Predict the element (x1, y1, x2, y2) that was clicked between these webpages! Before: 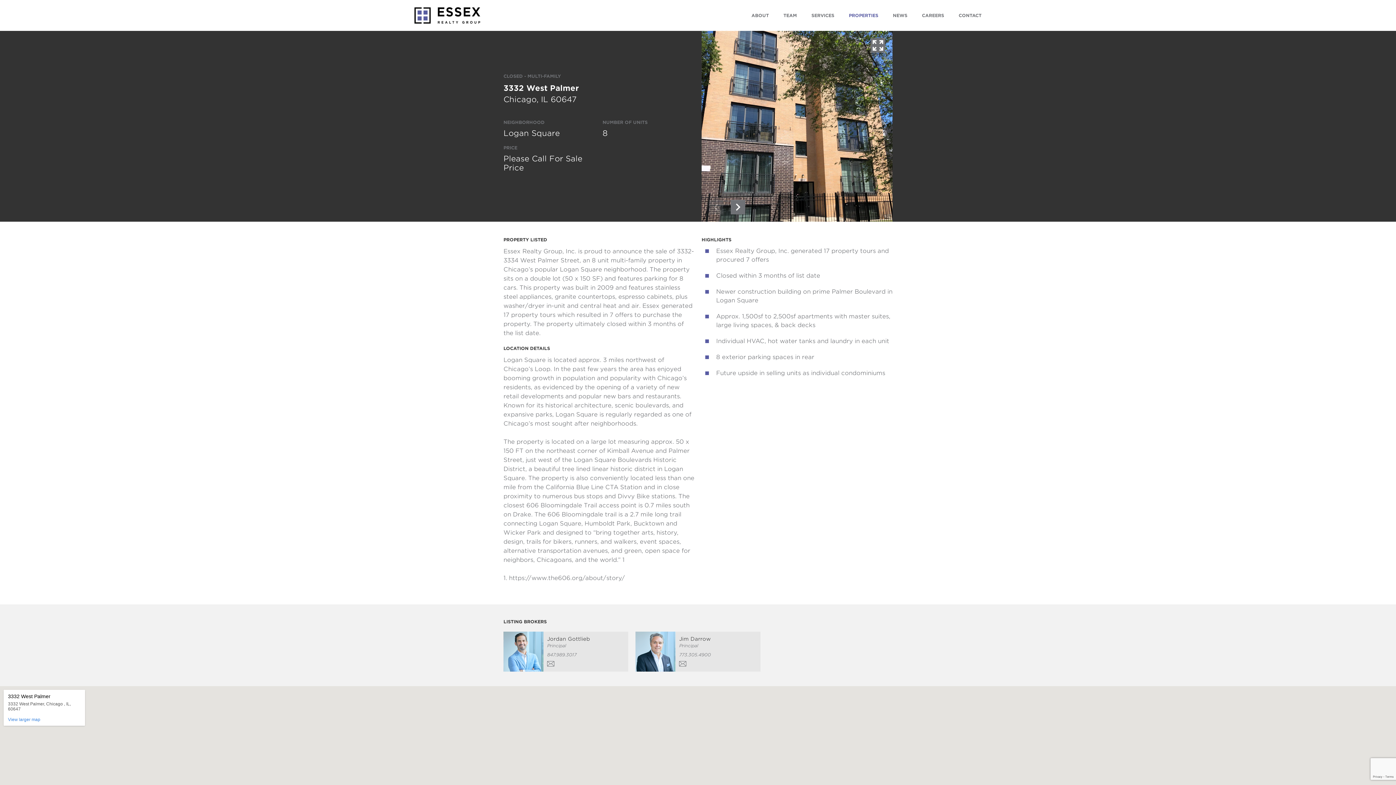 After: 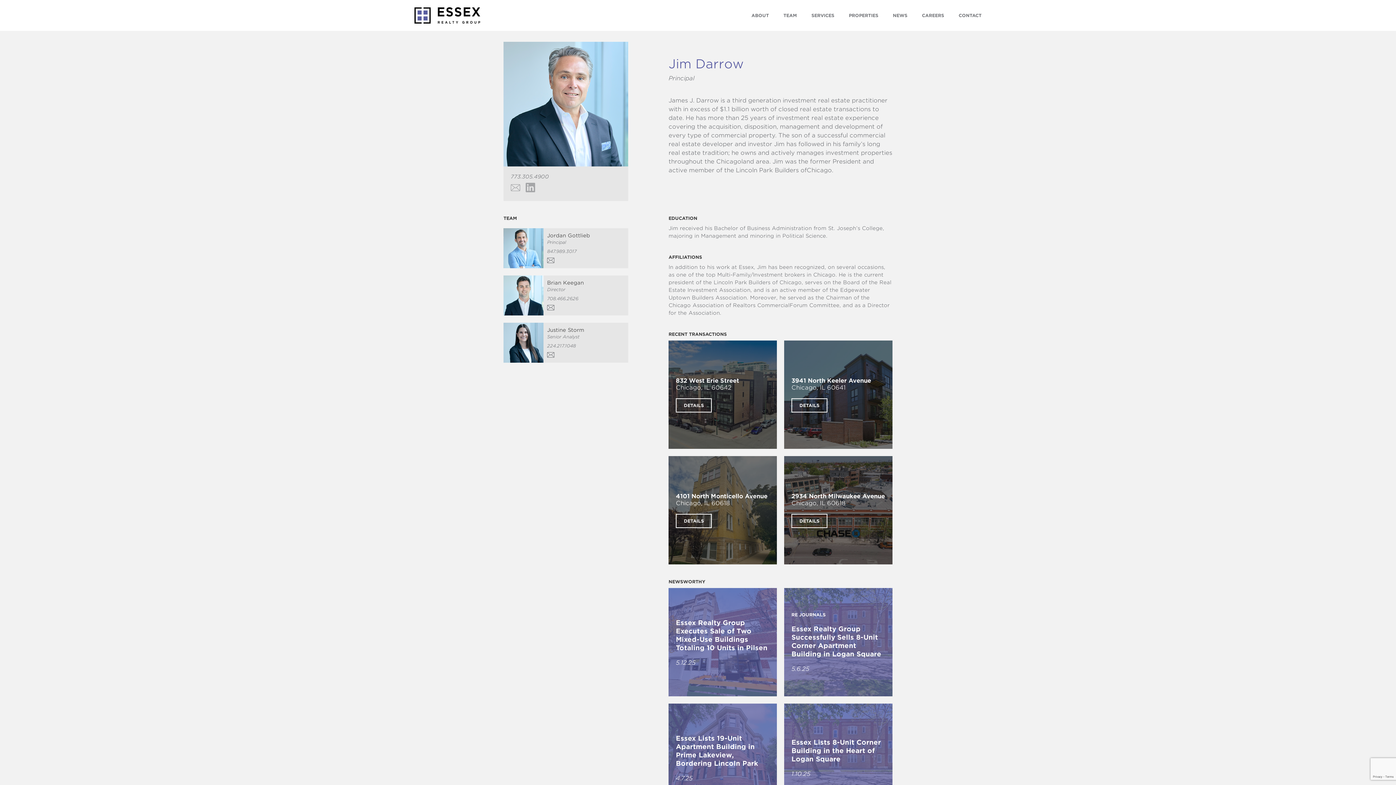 Action: label: Jim Darrow bbox: (679, 636, 711, 642)